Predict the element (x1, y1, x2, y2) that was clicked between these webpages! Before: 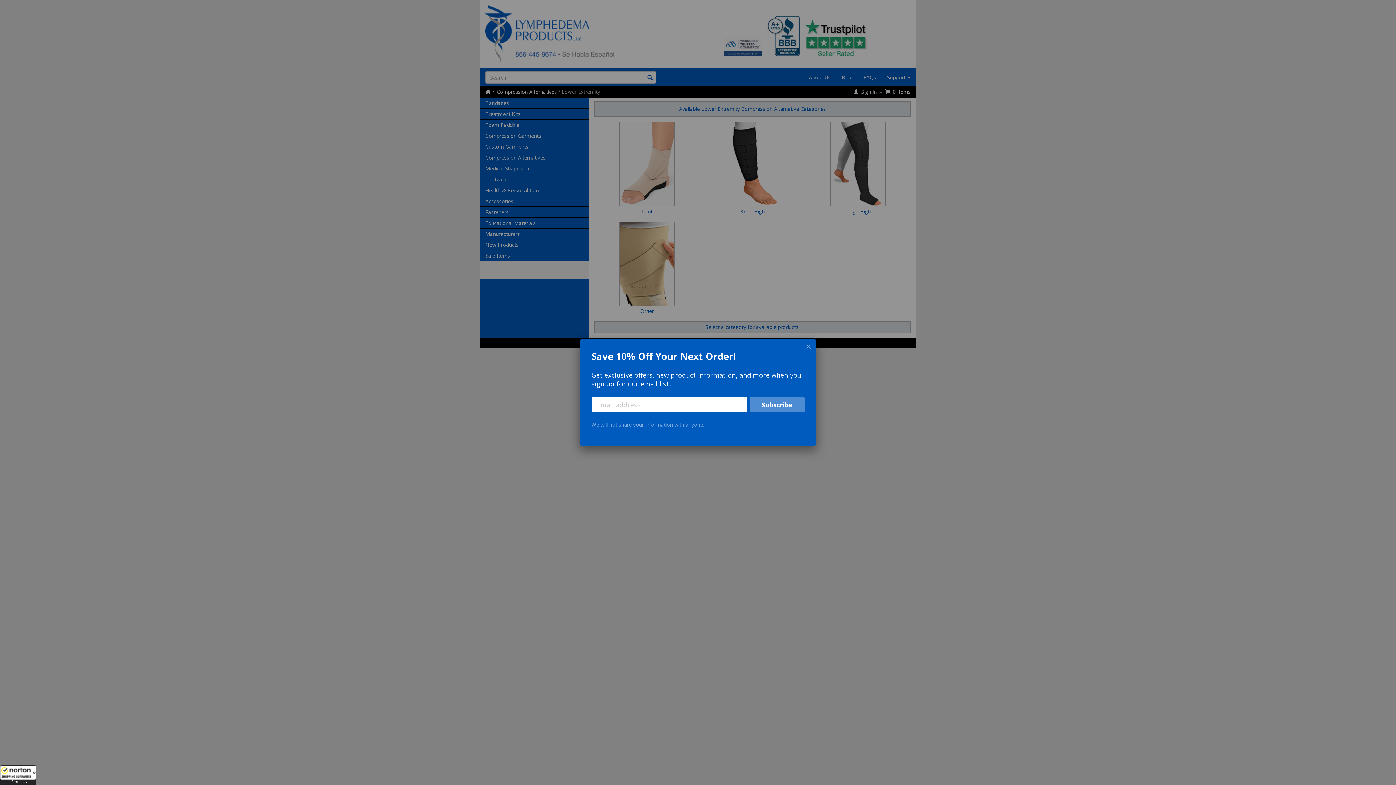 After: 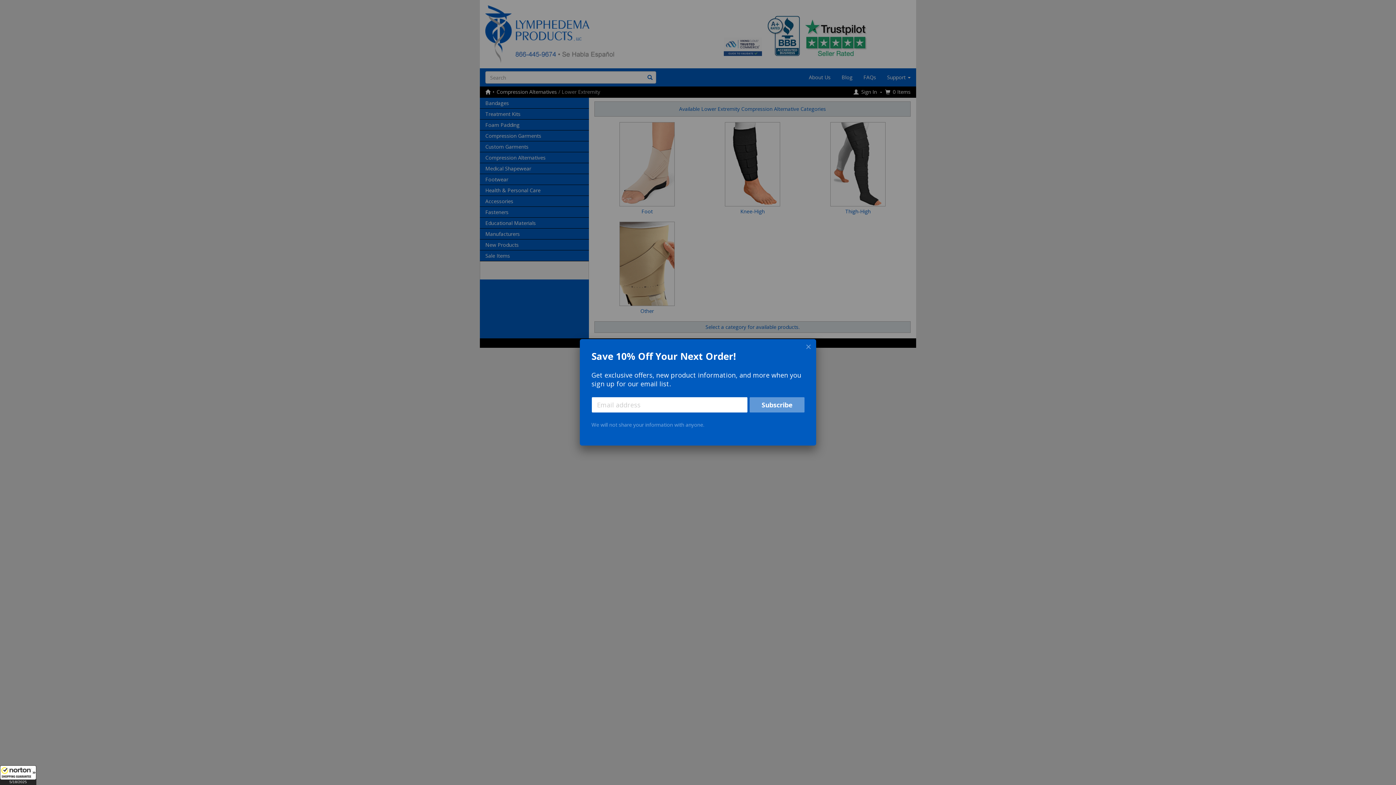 Action: label: Subscribe bbox: (749, 397, 804, 412)